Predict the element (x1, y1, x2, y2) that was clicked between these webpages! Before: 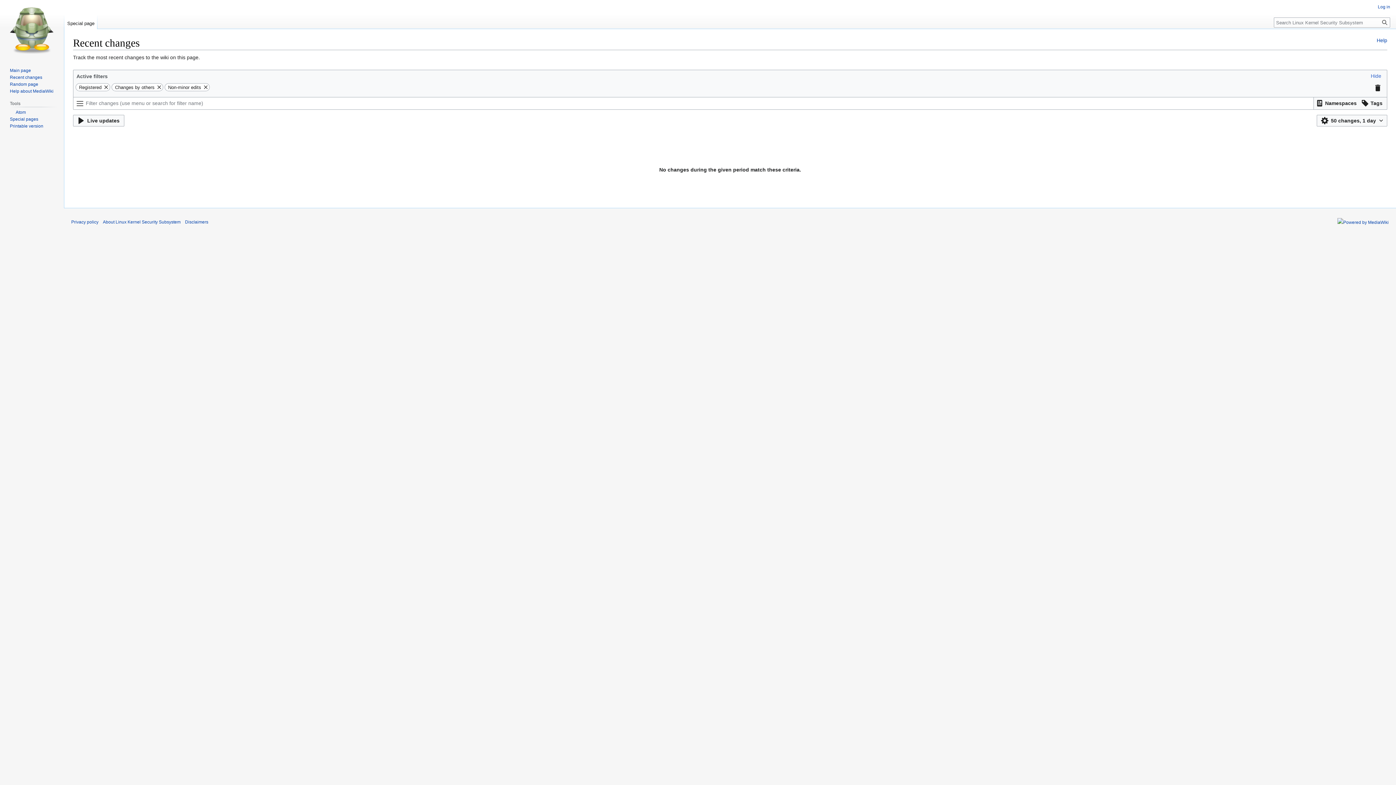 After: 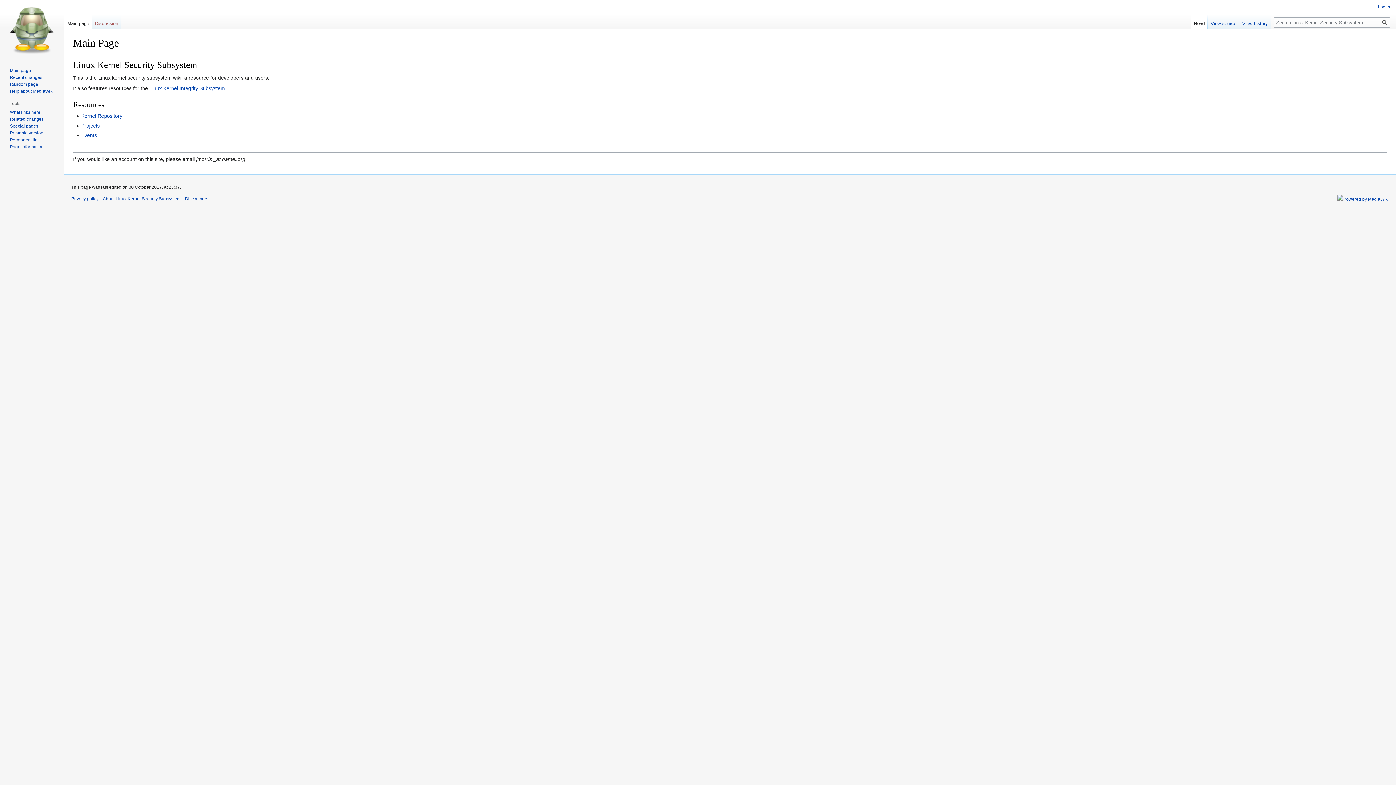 Action: bbox: (2, 0, 61, 58)